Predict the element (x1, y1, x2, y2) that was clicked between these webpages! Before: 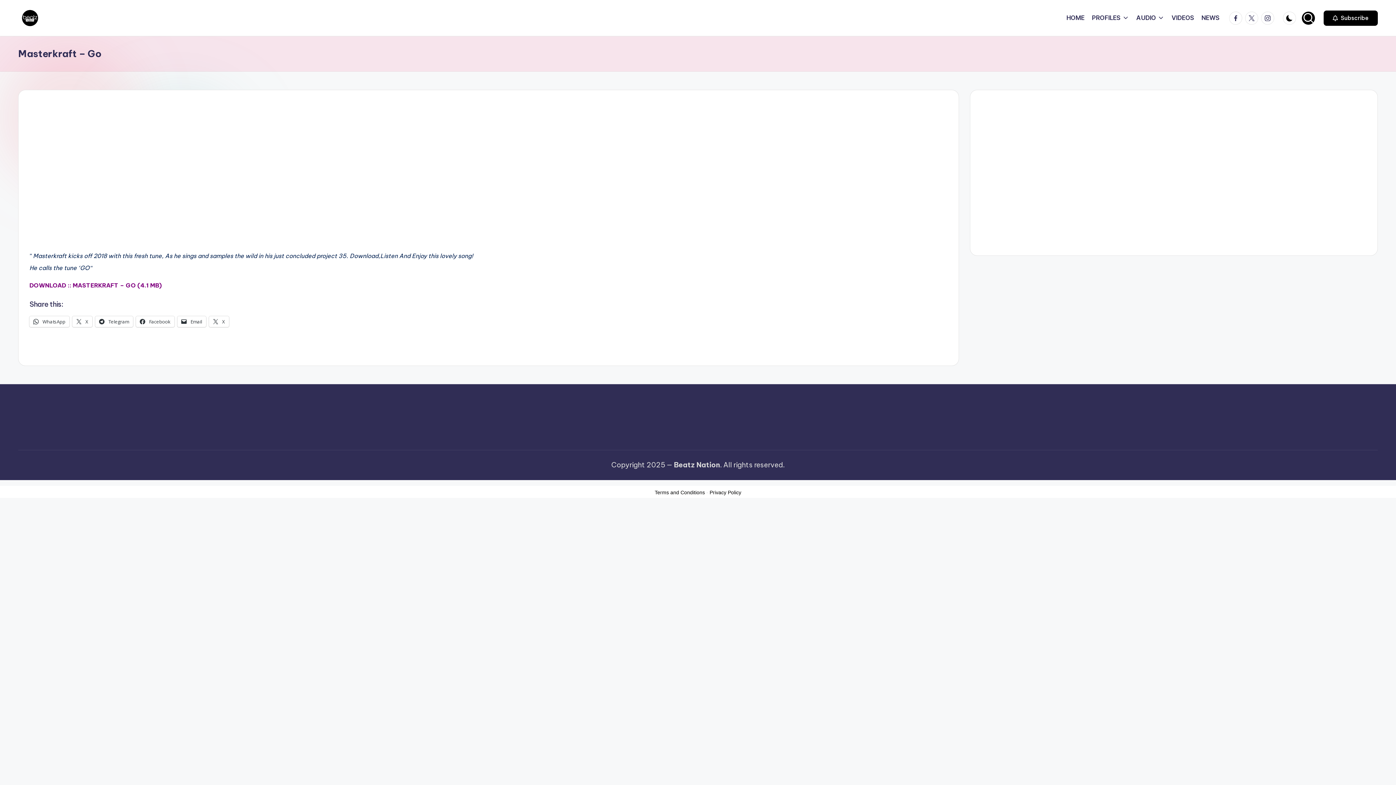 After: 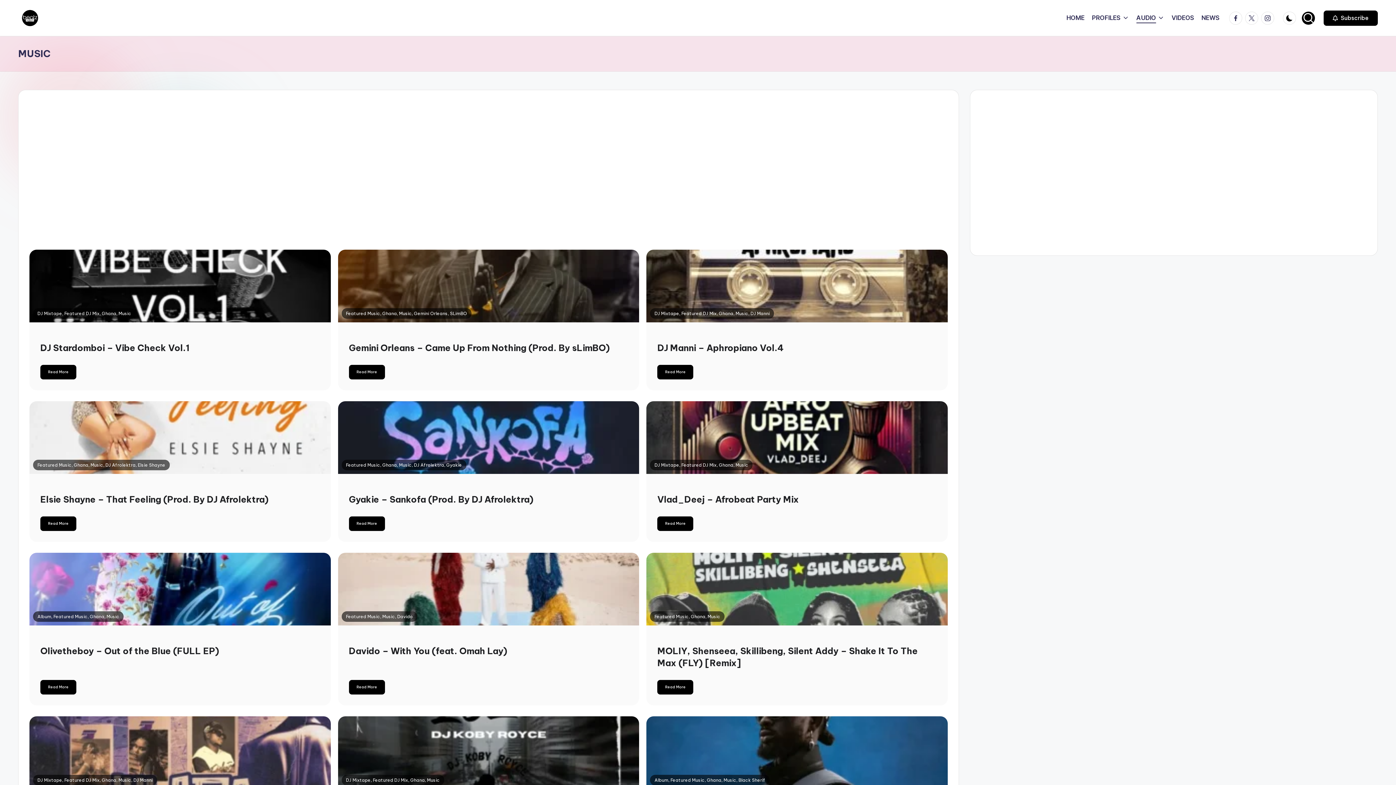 Action: label: AUDIO bbox: (1136, 12, 1164, 23)